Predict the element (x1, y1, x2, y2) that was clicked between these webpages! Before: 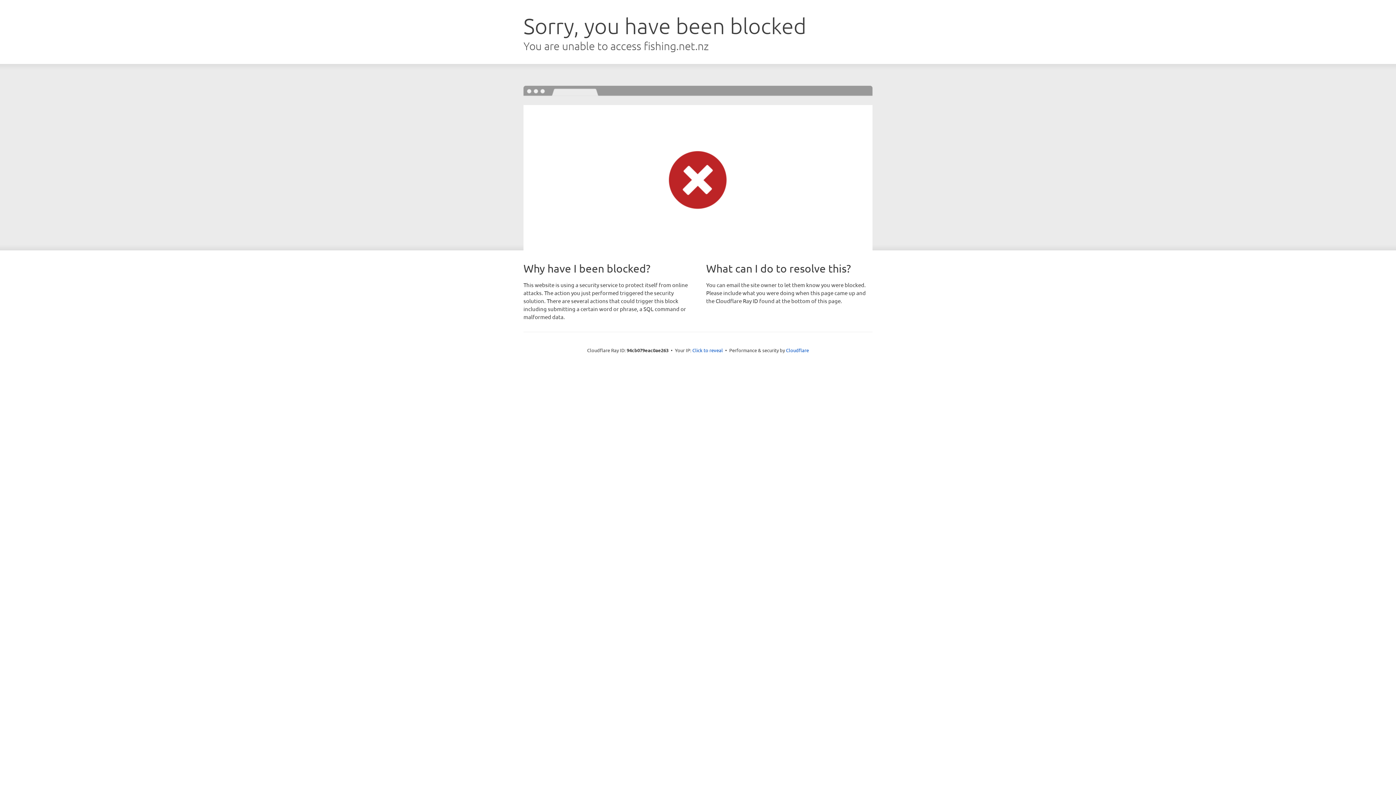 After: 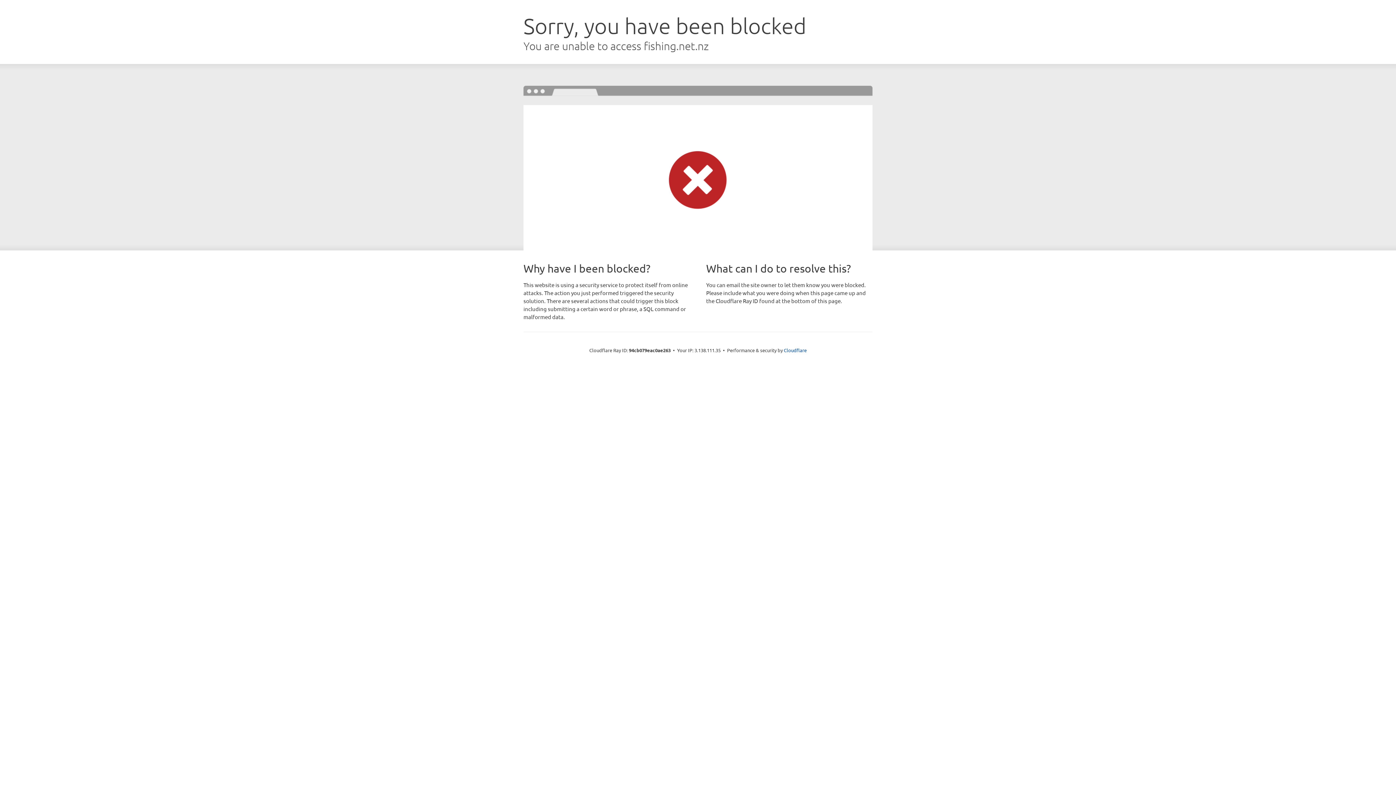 Action: label: Click to reveal bbox: (692, 346, 723, 353)